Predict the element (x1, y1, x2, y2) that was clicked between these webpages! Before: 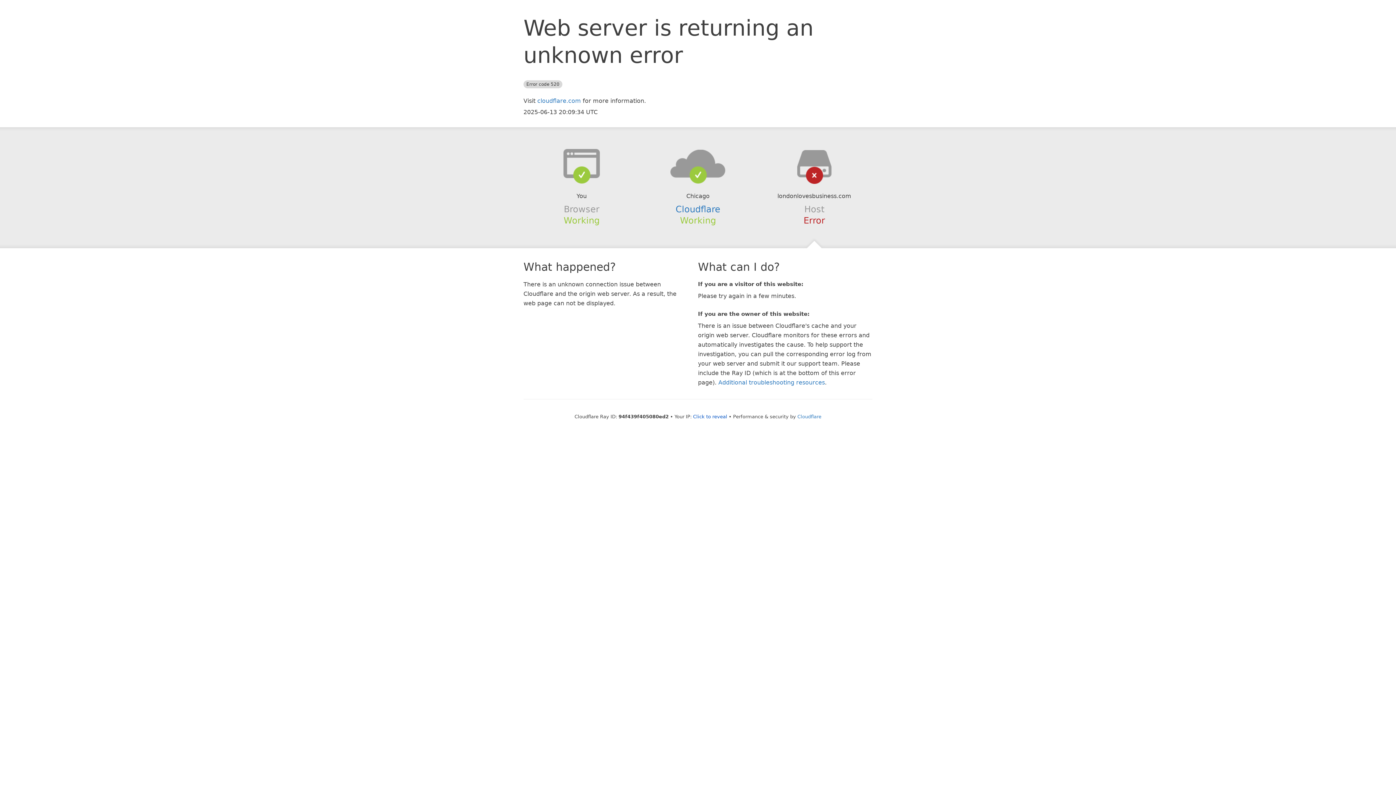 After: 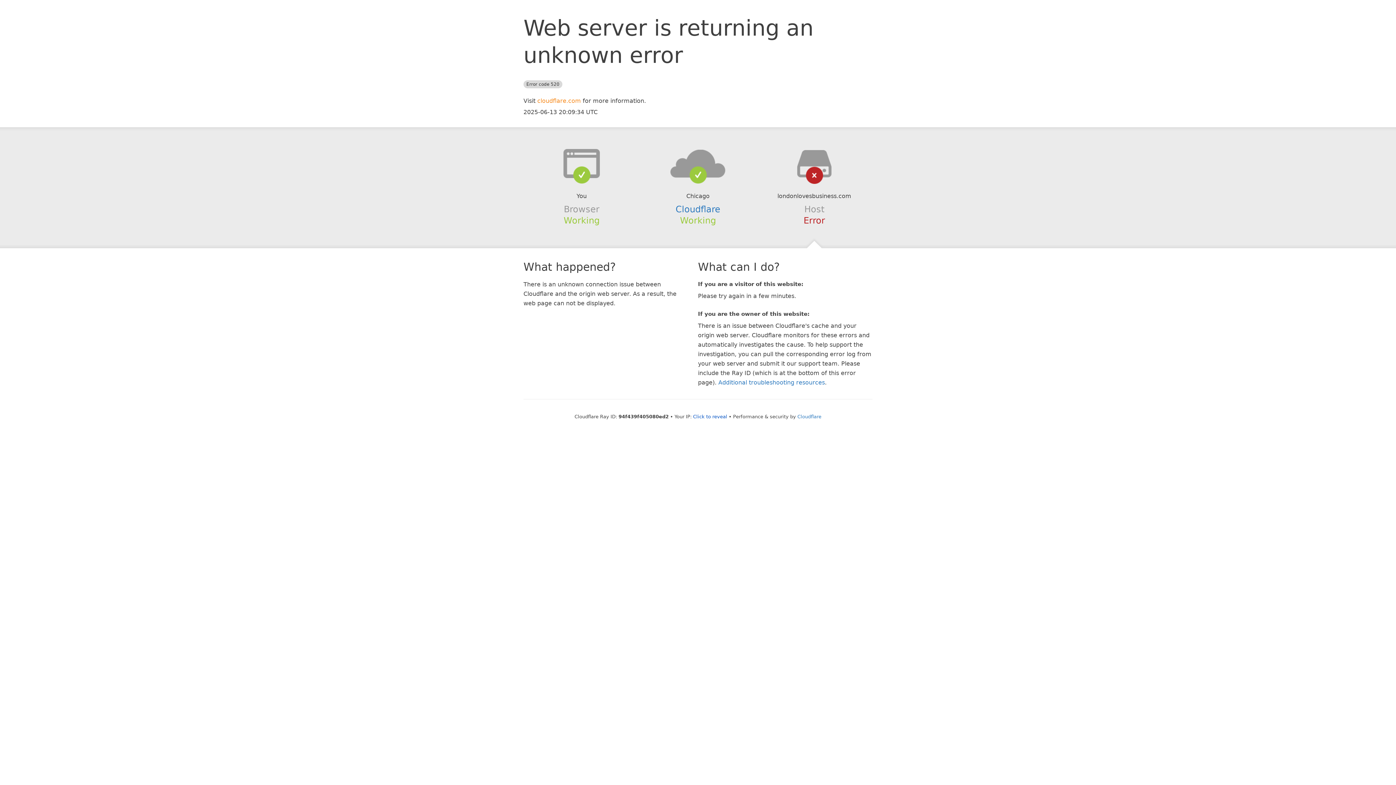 Action: label: cloudflare.com bbox: (537, 97, 581, 104)